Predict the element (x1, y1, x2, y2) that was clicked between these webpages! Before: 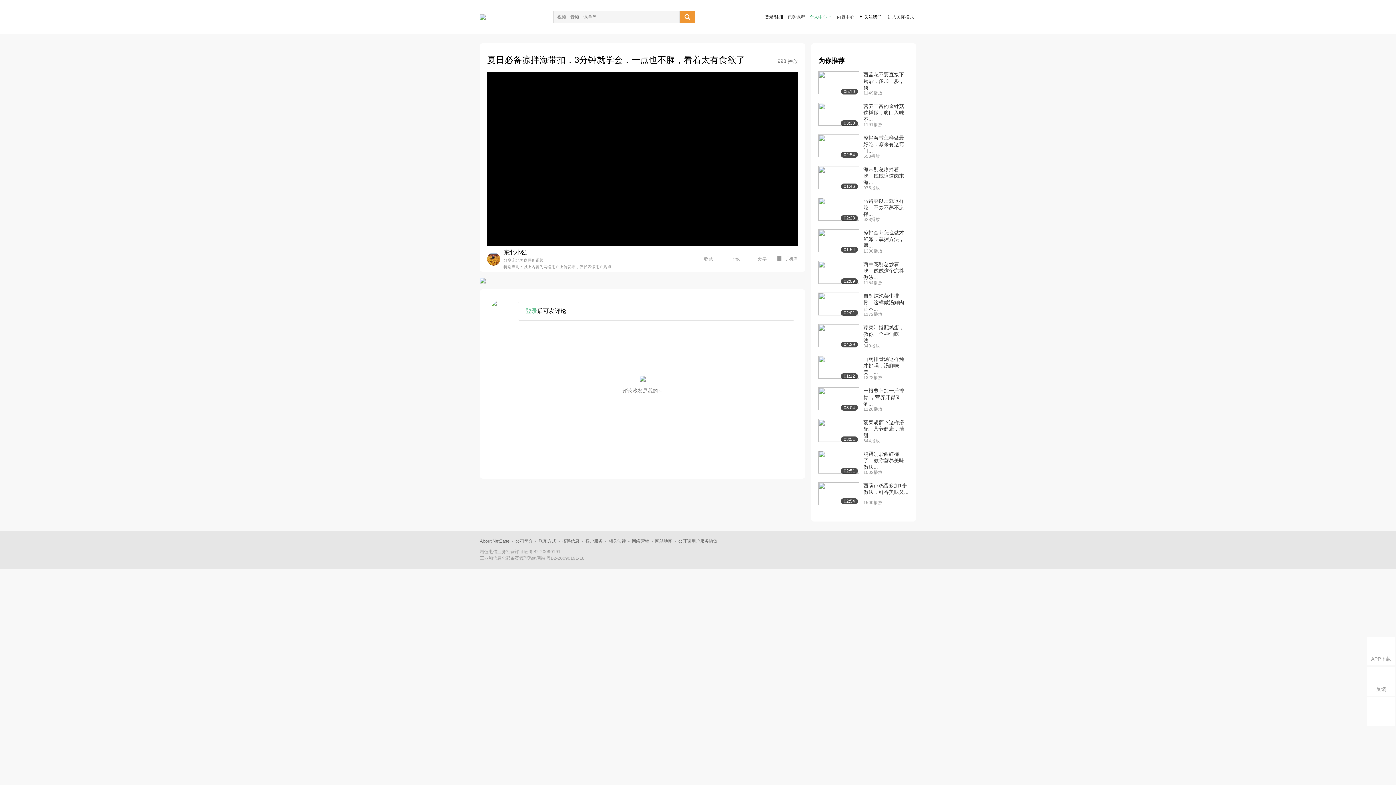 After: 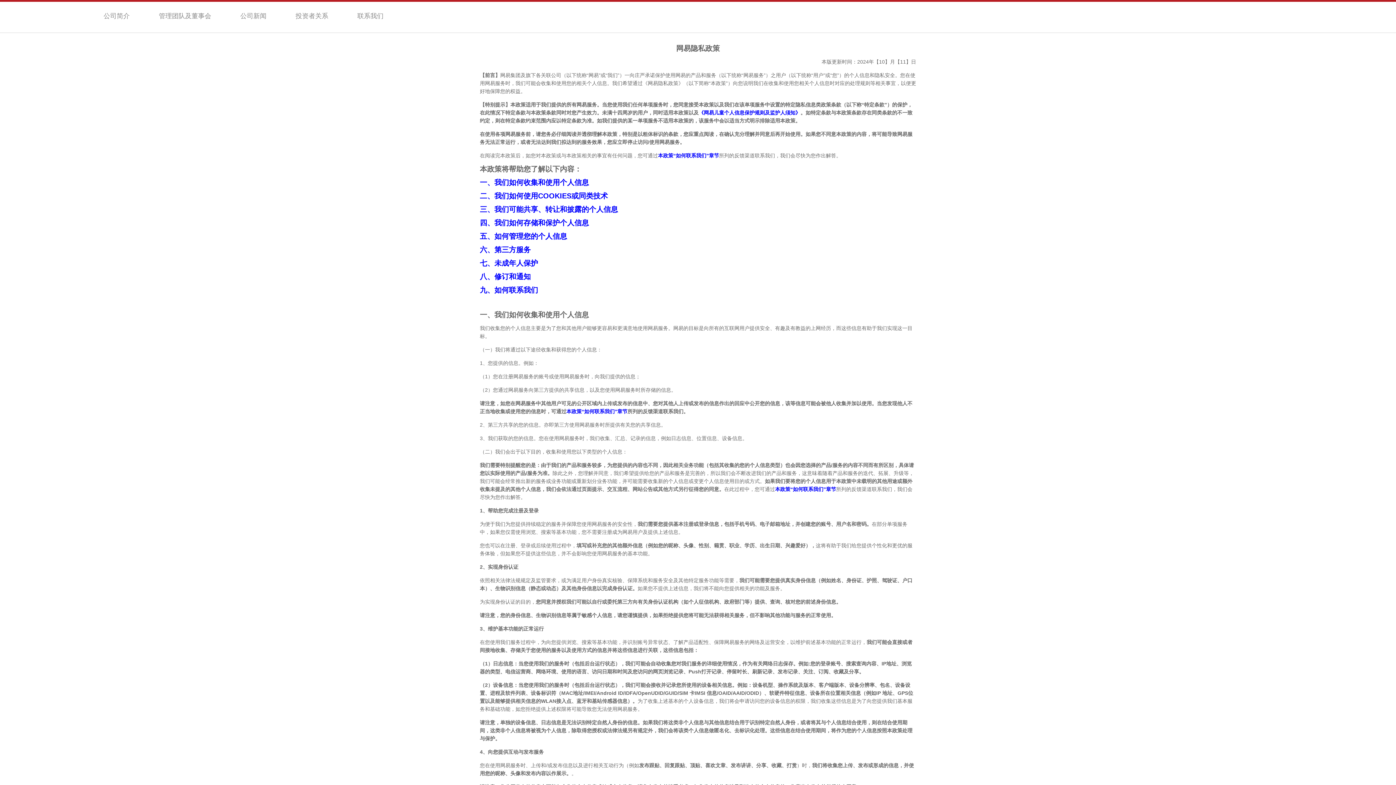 Action: bbox: (608, 538, 626, 544) label: 相关法律